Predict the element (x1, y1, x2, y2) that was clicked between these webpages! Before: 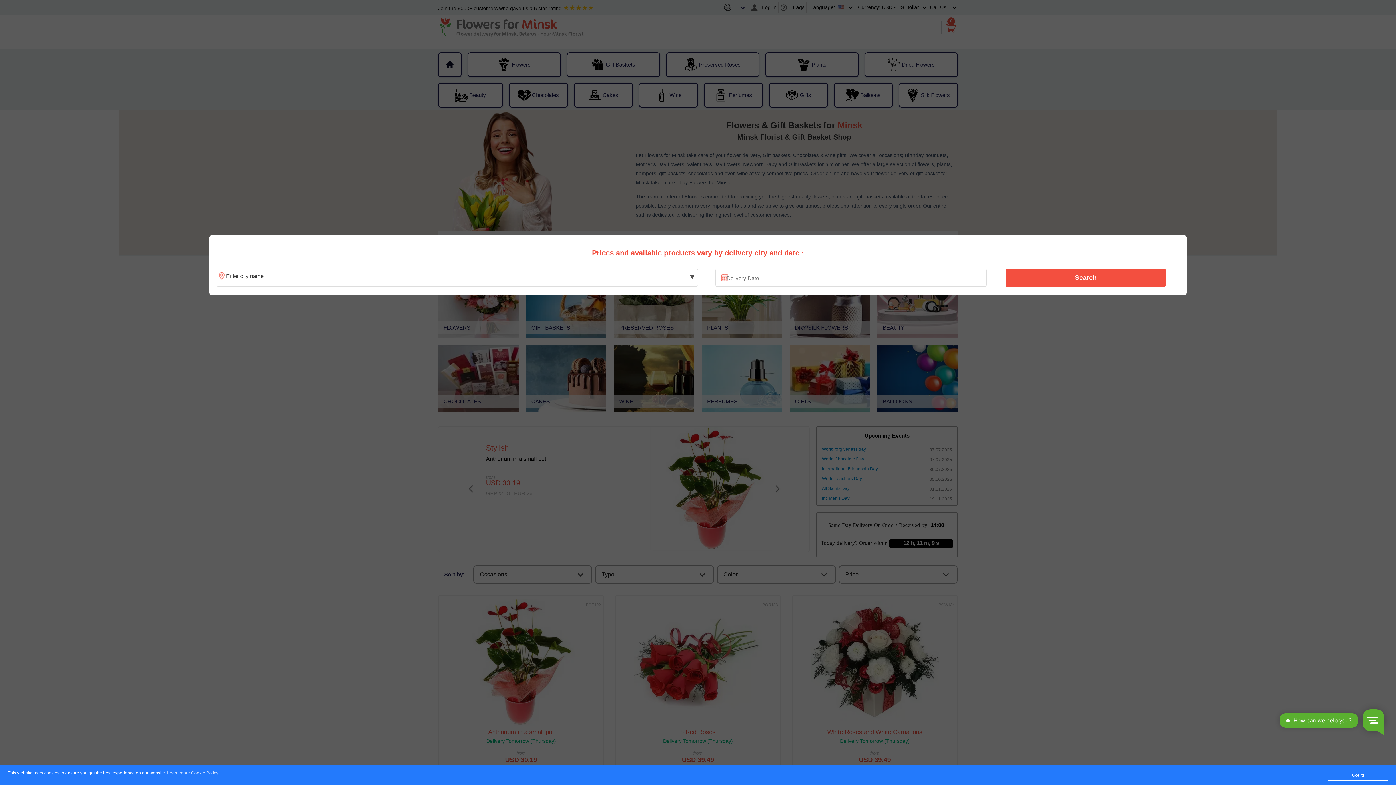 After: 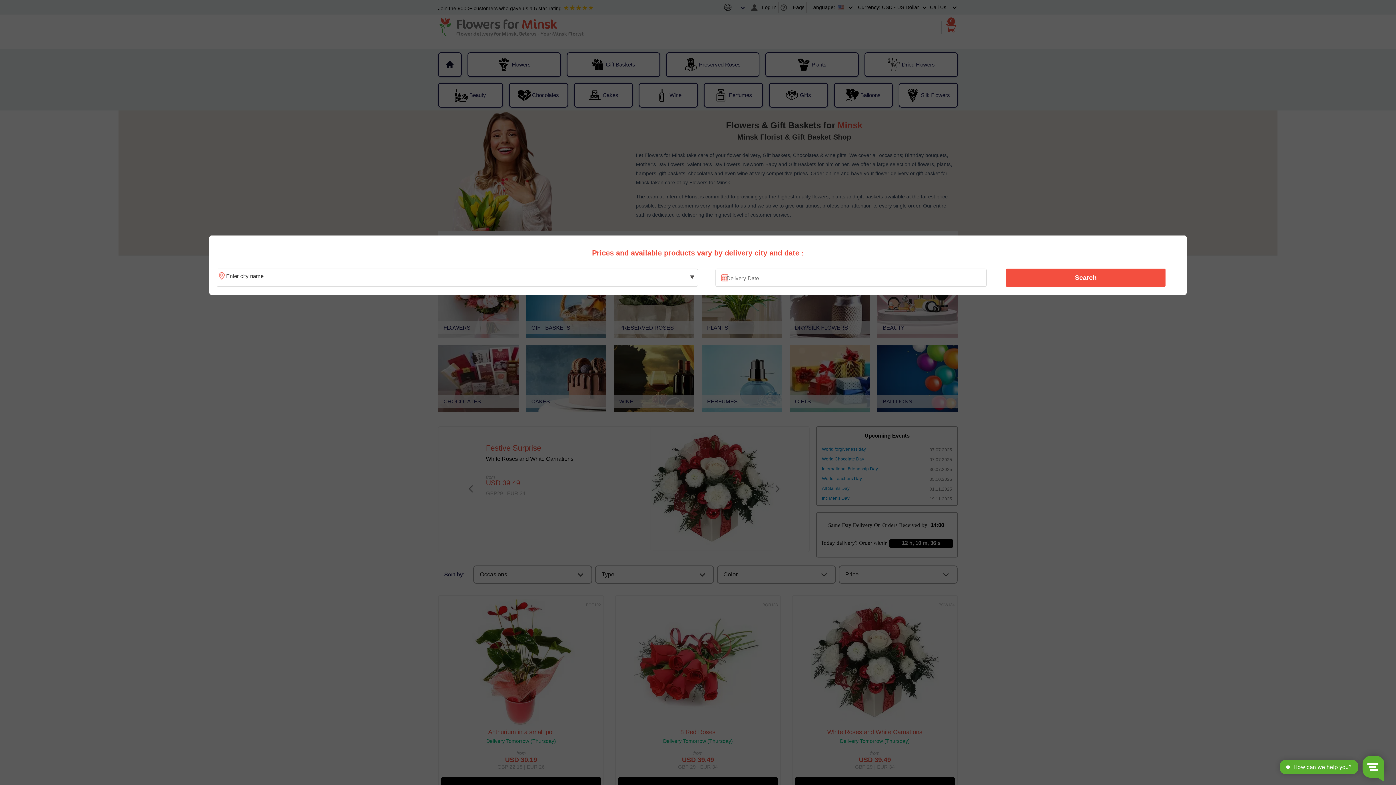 Action: label: Got it! bbox: (1328, 770, 1388, 781)